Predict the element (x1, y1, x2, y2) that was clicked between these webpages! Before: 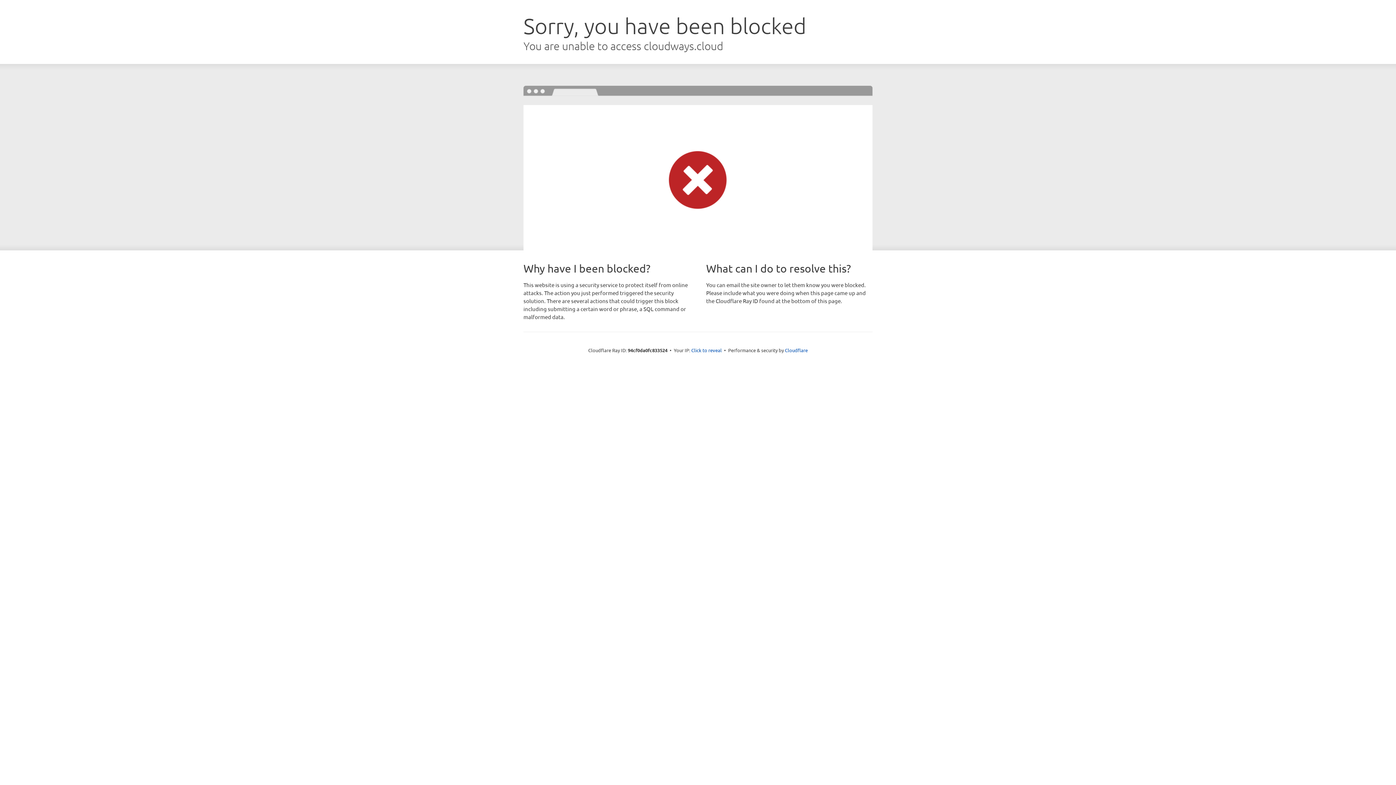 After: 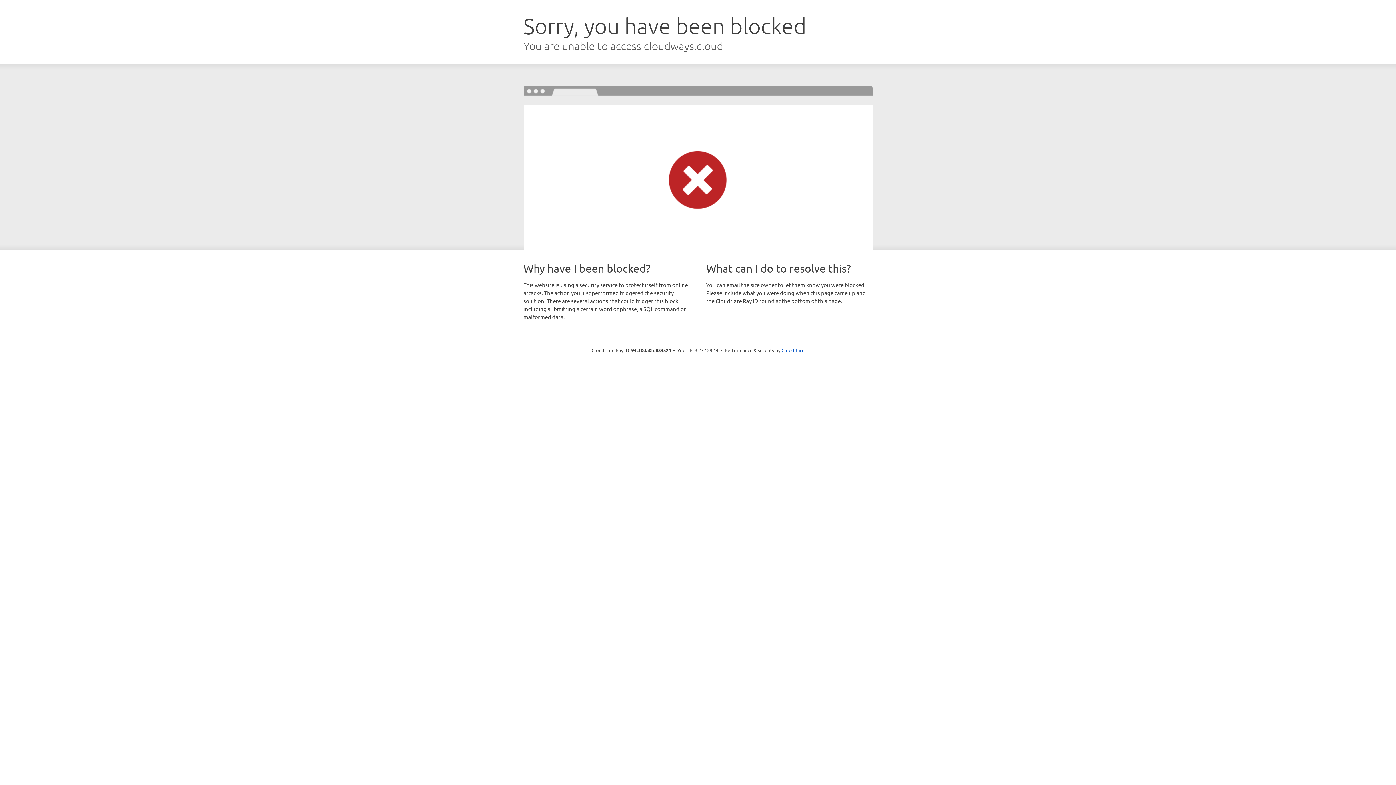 Action: label: Click to reveal bbox: (691, 346, 722, 353)